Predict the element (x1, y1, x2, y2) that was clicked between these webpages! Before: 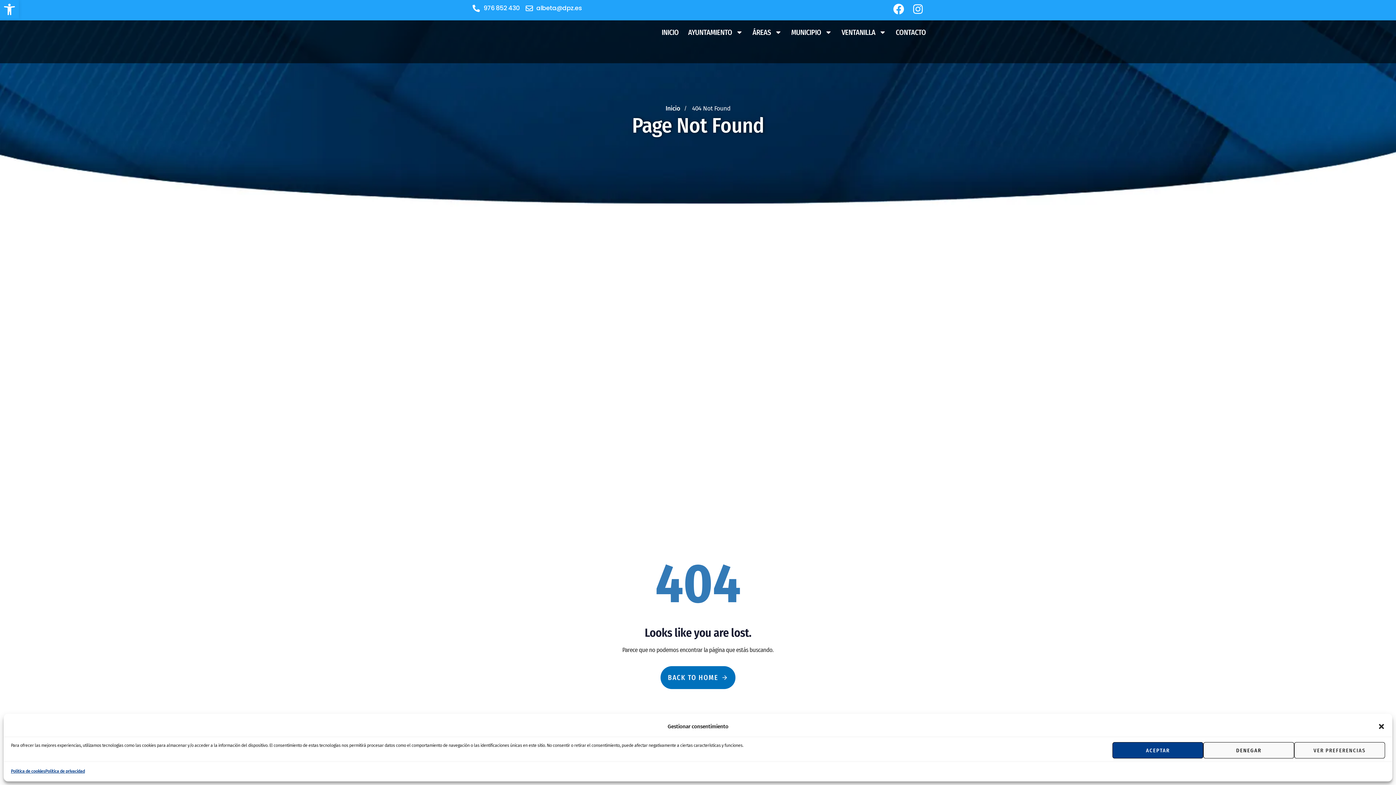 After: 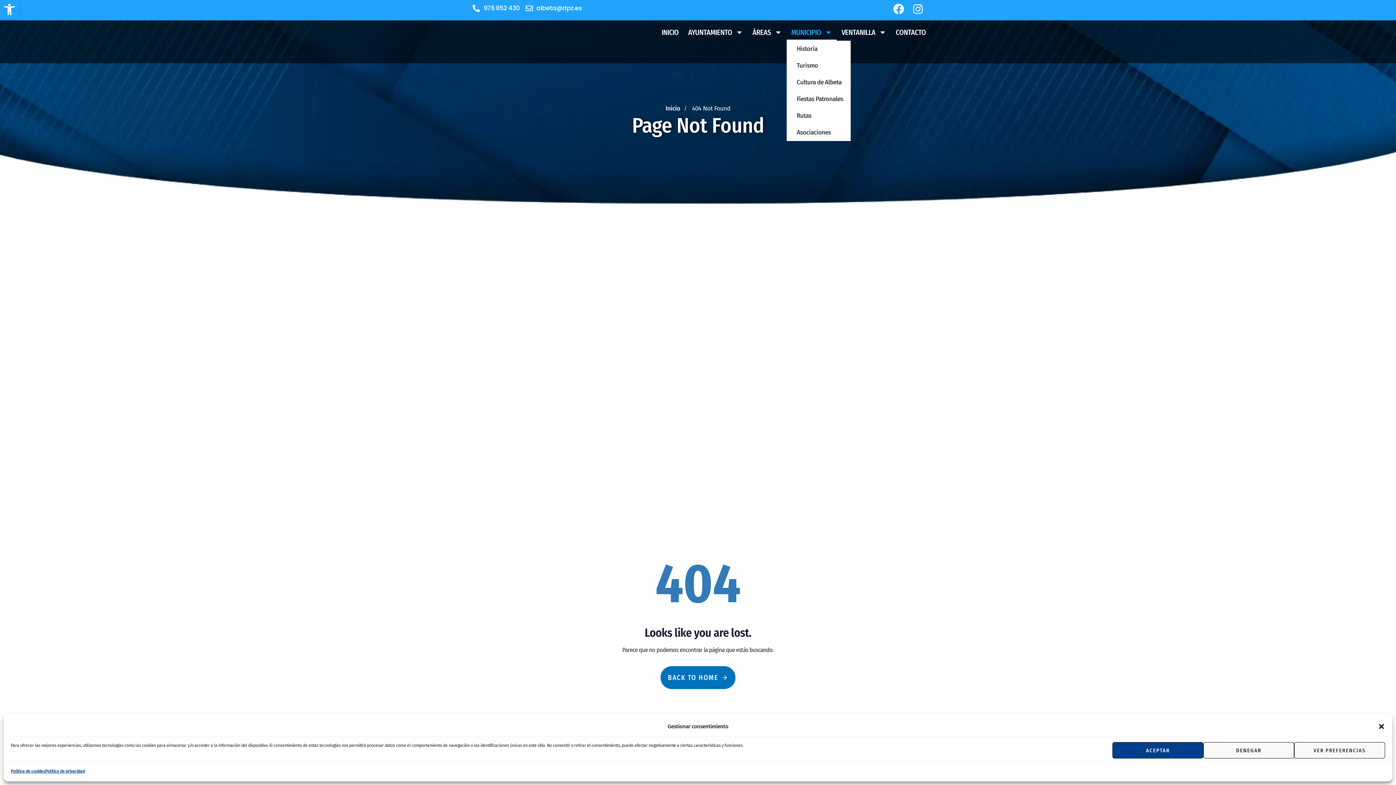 Action: label: MUNICIPIO bbox: (786, 24, 837, 40)